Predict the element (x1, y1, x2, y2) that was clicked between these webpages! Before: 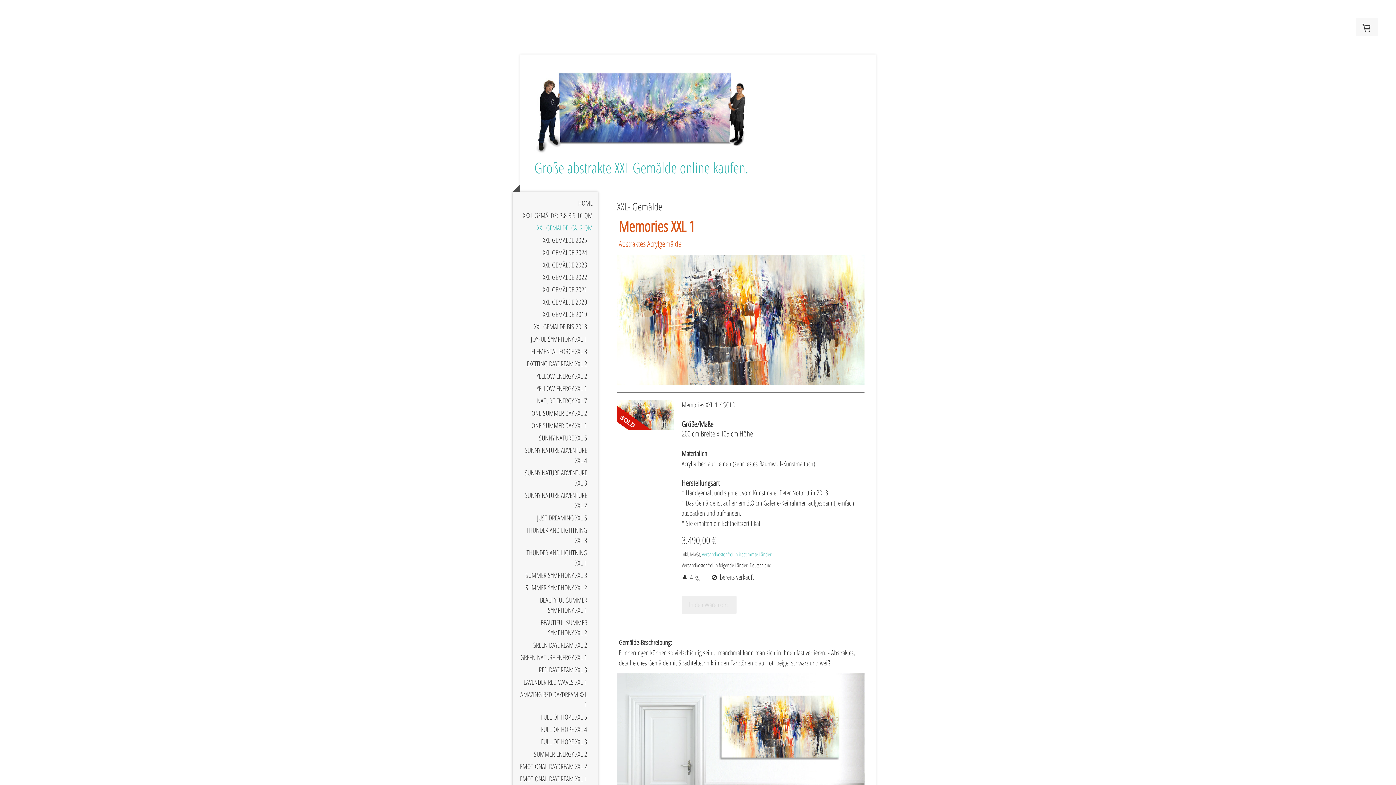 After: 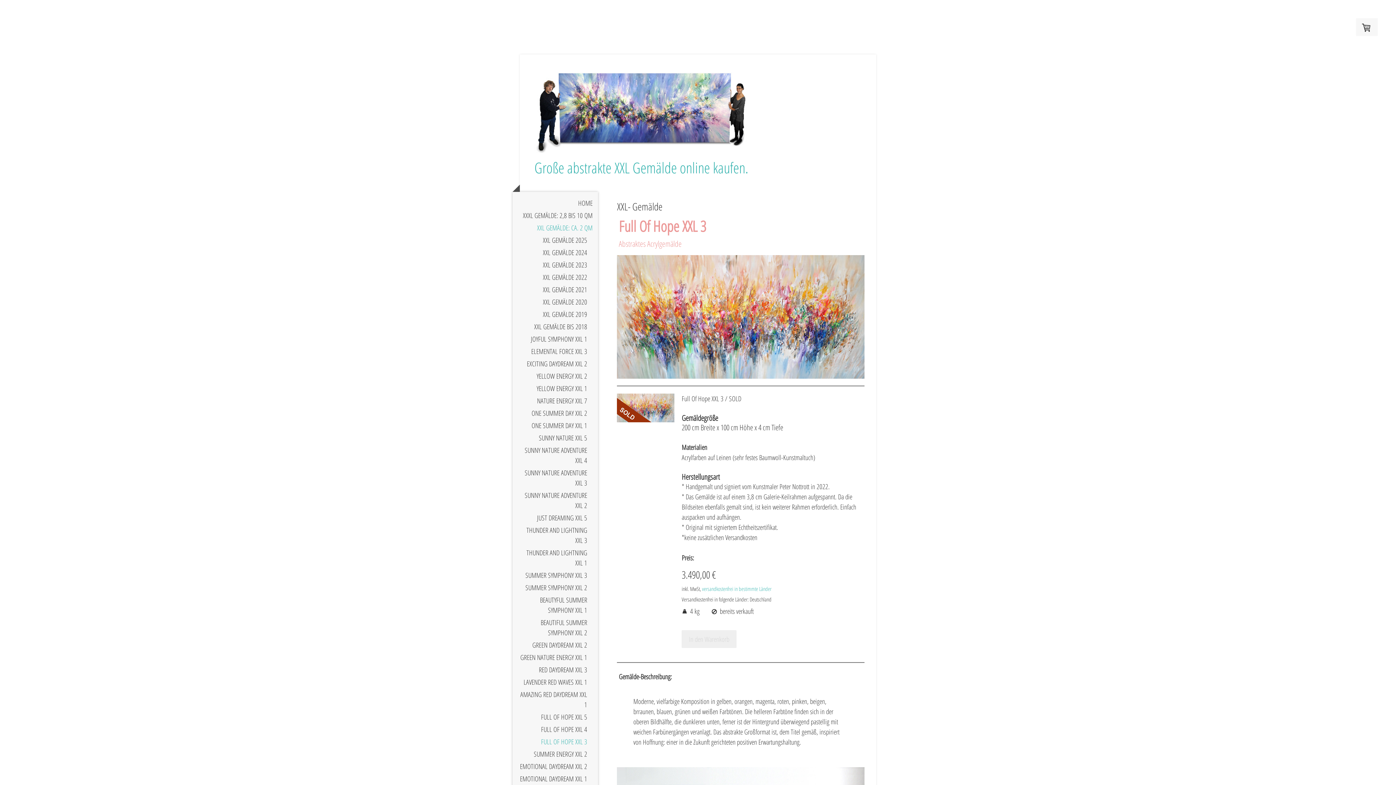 Action: label: FULL OF HOPE XXL 3 bbox: (512, 736, 598, 748)